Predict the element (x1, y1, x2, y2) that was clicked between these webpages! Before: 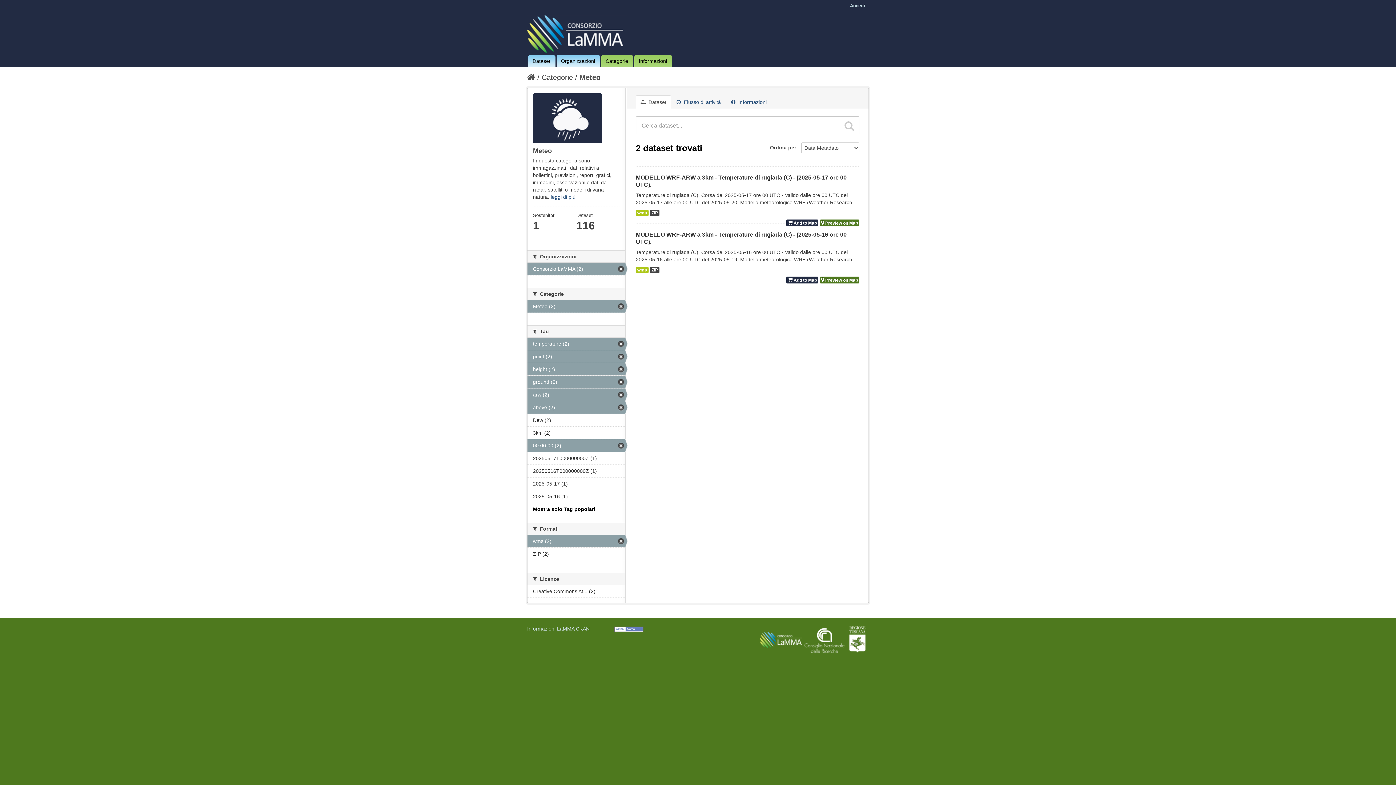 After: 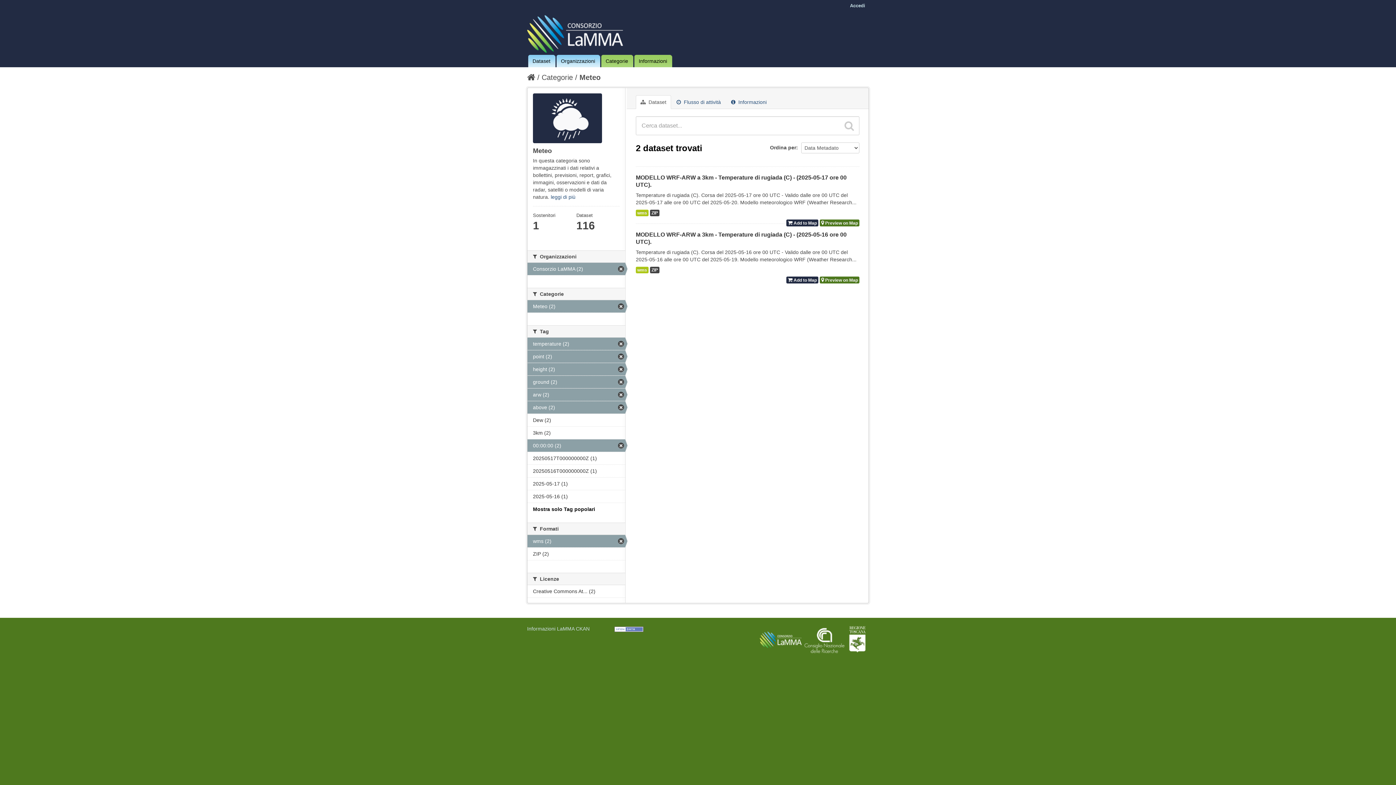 Action: bbox: (803, 636, 846, 642)